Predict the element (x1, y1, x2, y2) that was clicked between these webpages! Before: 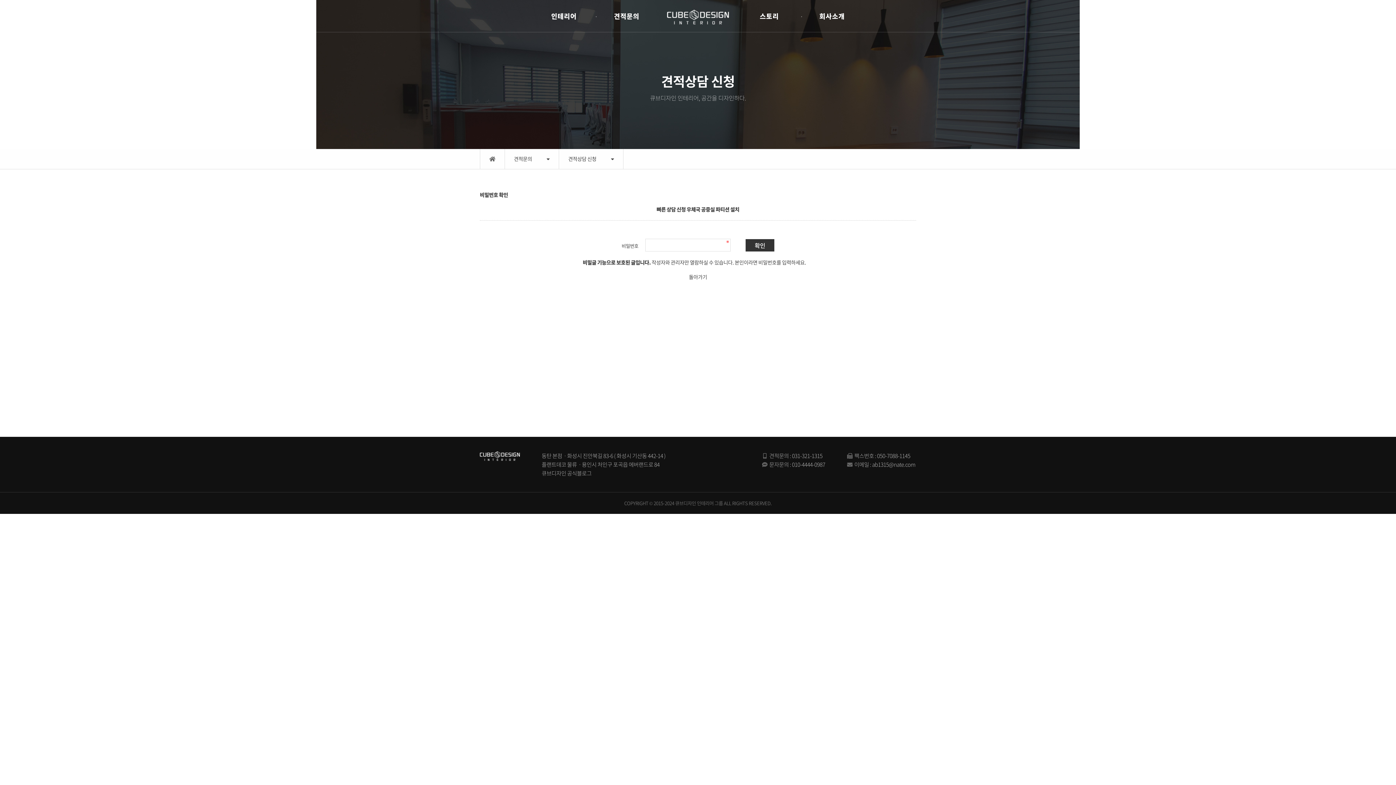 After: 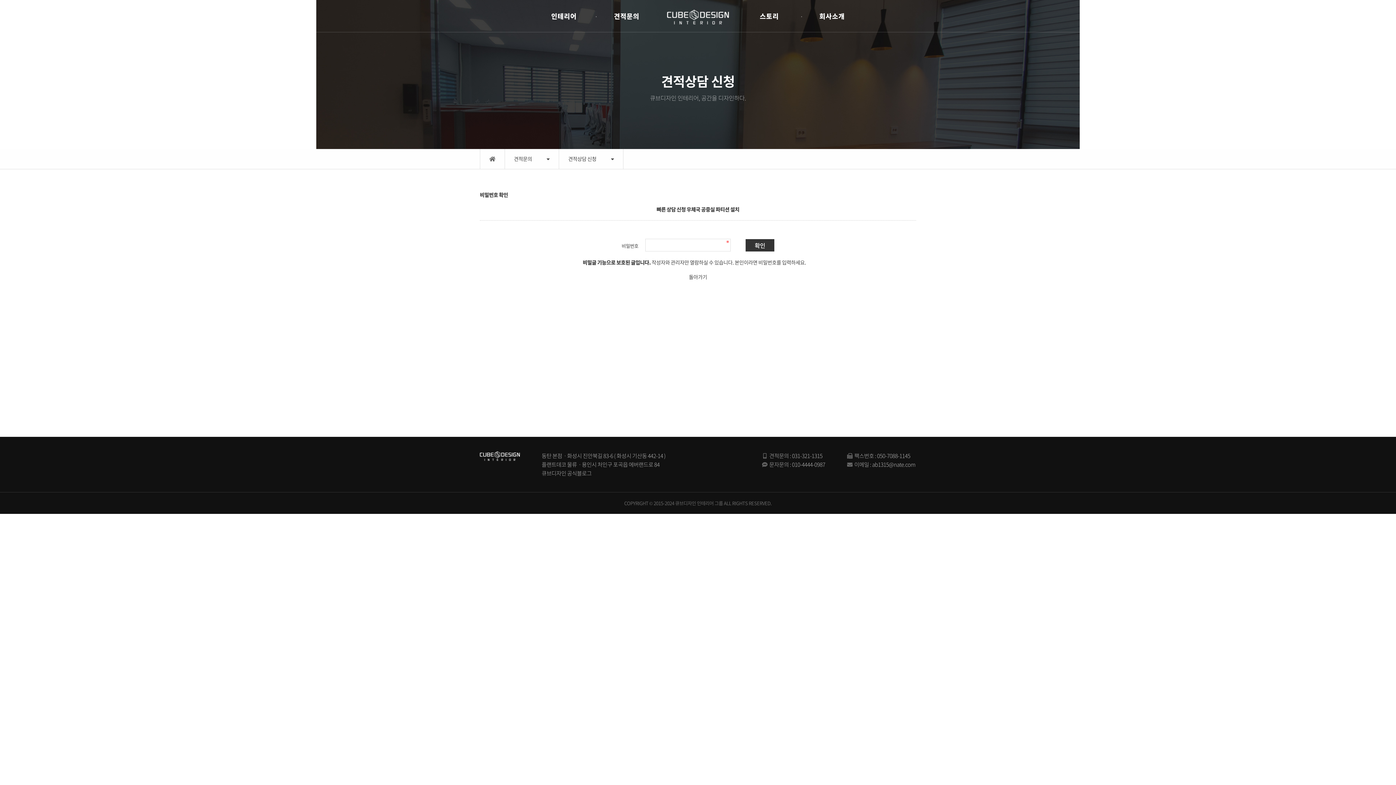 Action: bbox: (792, 460, 825, 468) label: 010-4444-0987